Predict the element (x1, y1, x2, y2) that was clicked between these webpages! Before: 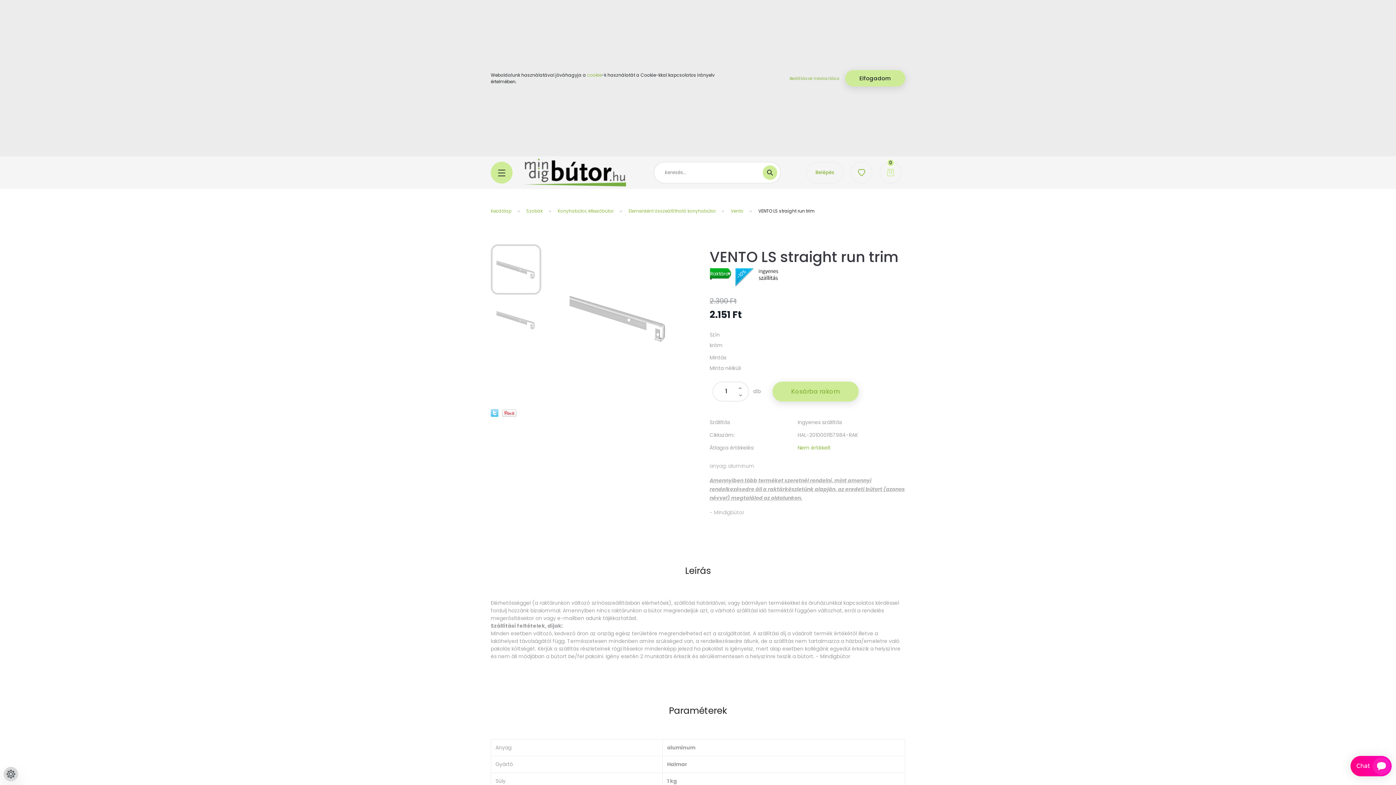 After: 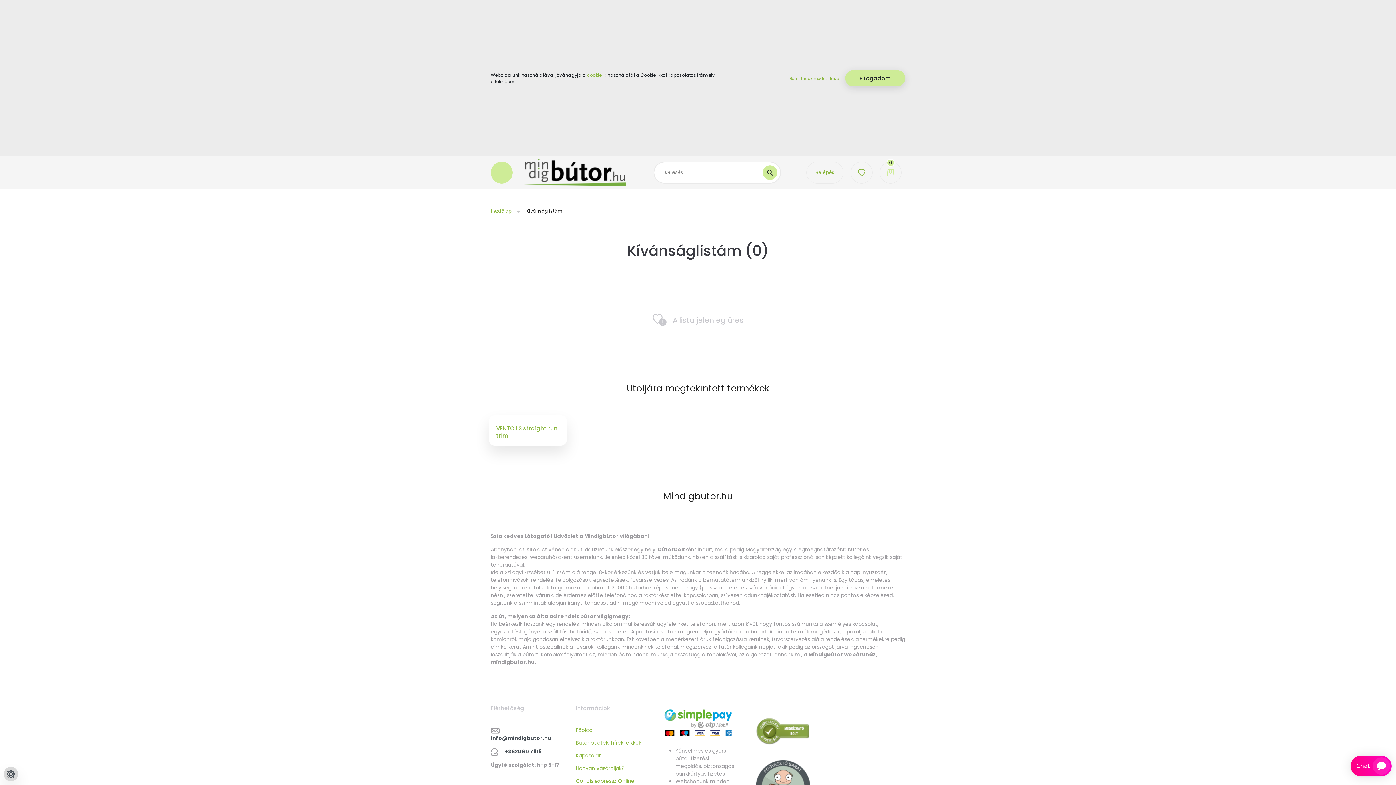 Action: bbox: (850, 161, 872, 183)